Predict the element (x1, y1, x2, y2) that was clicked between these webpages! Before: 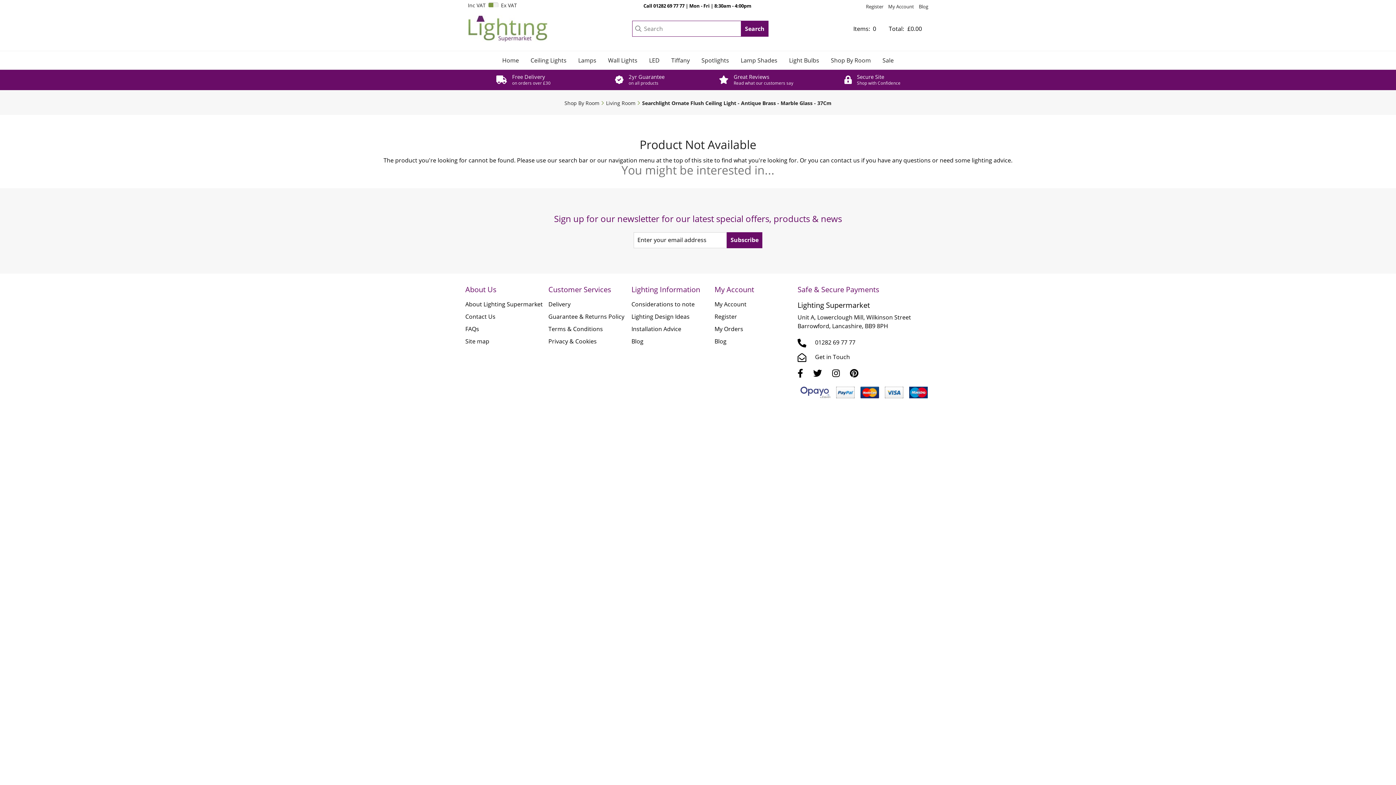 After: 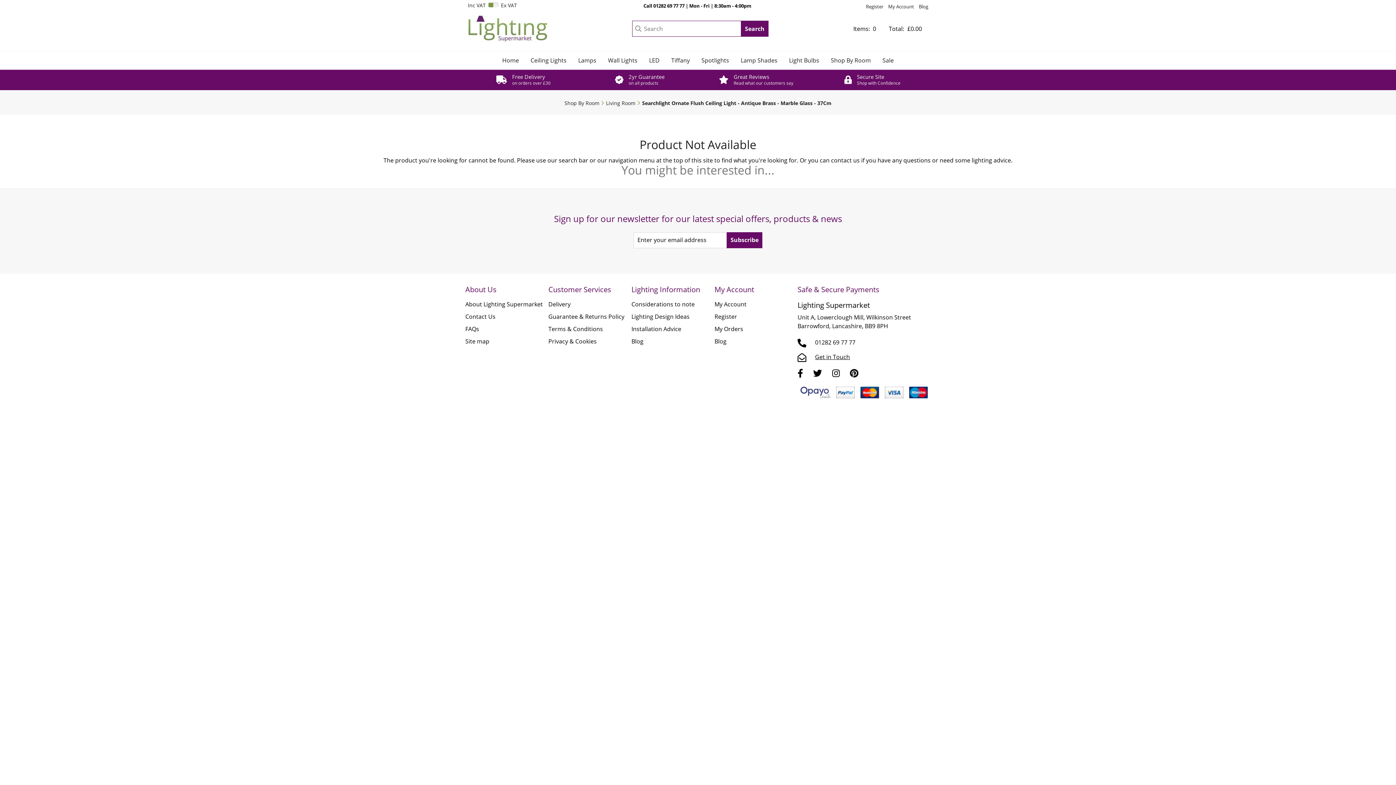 Action: bbox: (797, 353, 930, 362) label: Get in Touch